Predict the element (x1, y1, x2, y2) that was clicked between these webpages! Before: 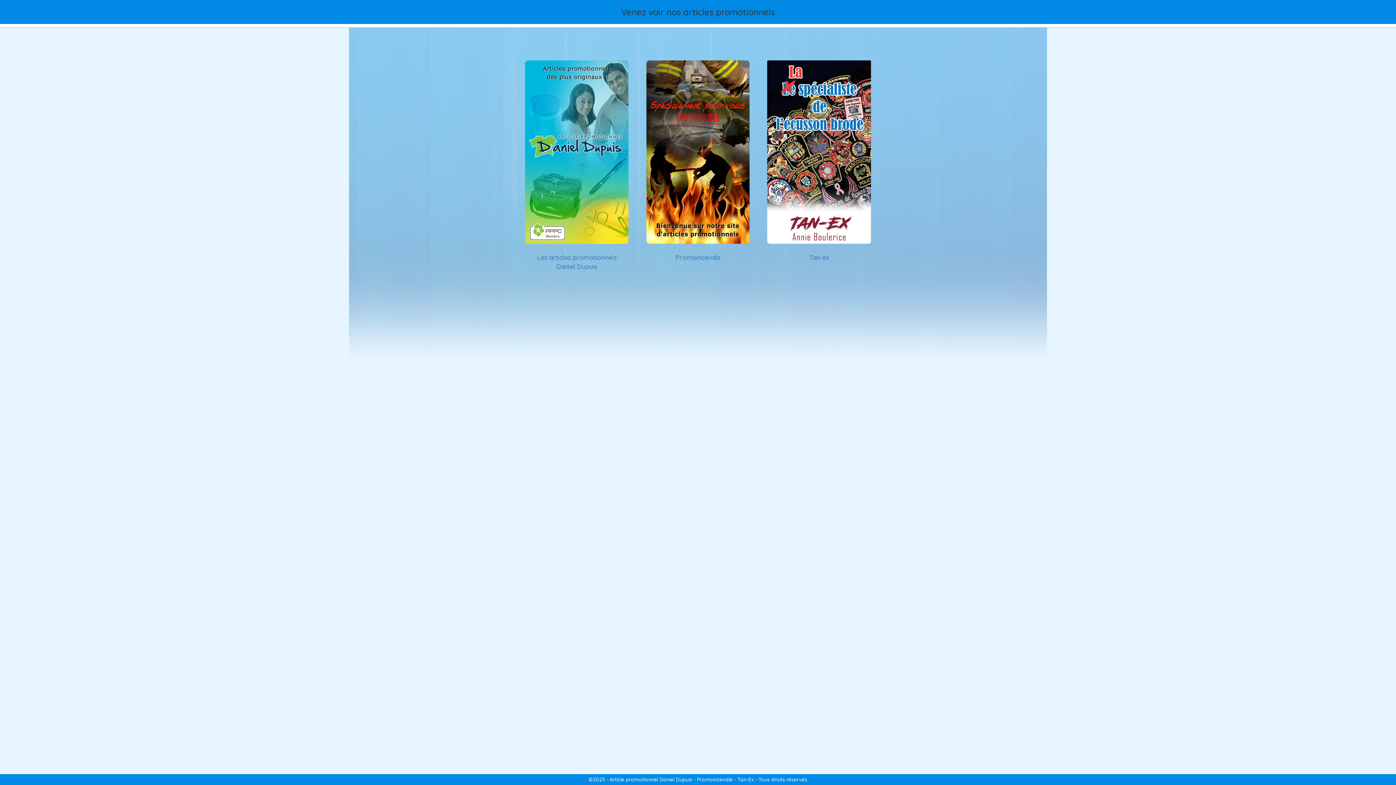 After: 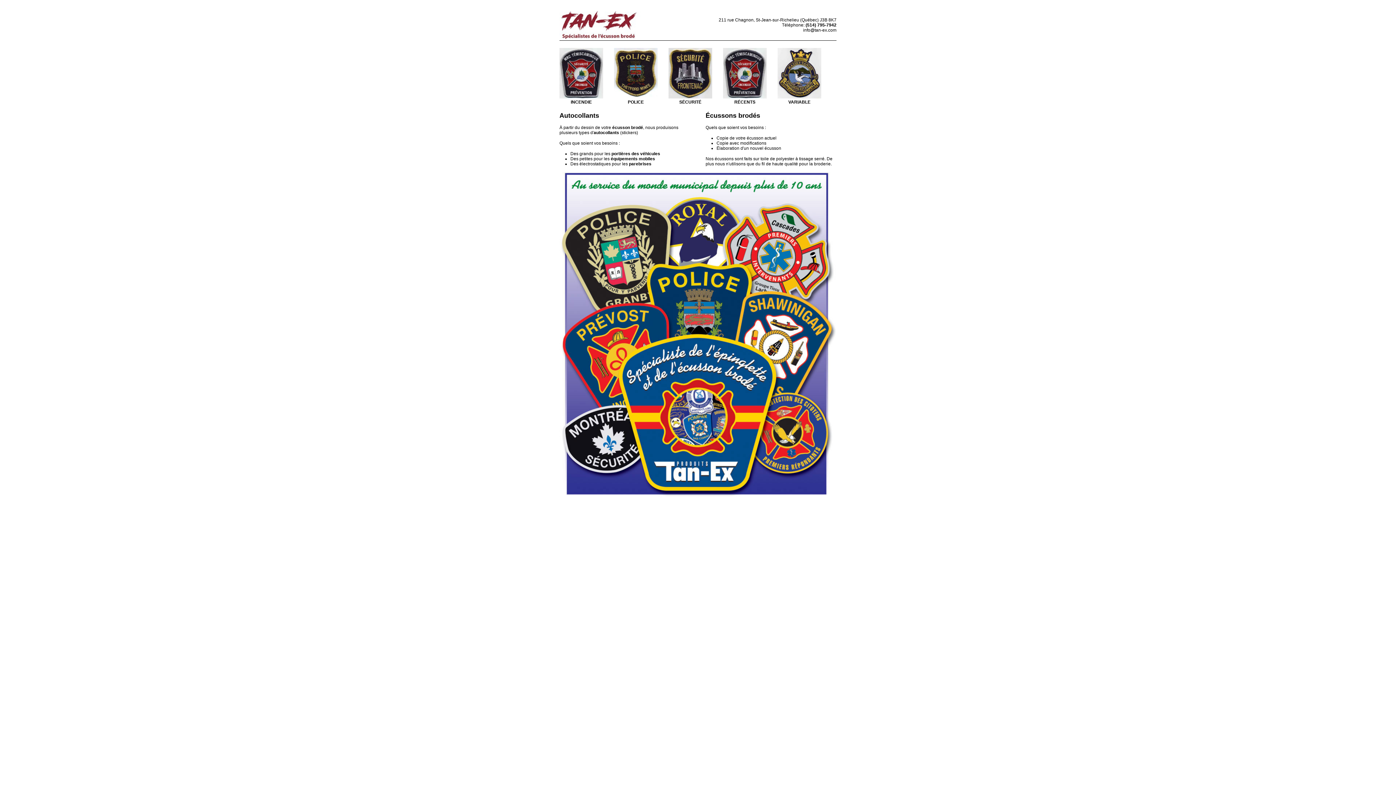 Action: bbox: (809, 246, 829, 261) label: Tan-ex